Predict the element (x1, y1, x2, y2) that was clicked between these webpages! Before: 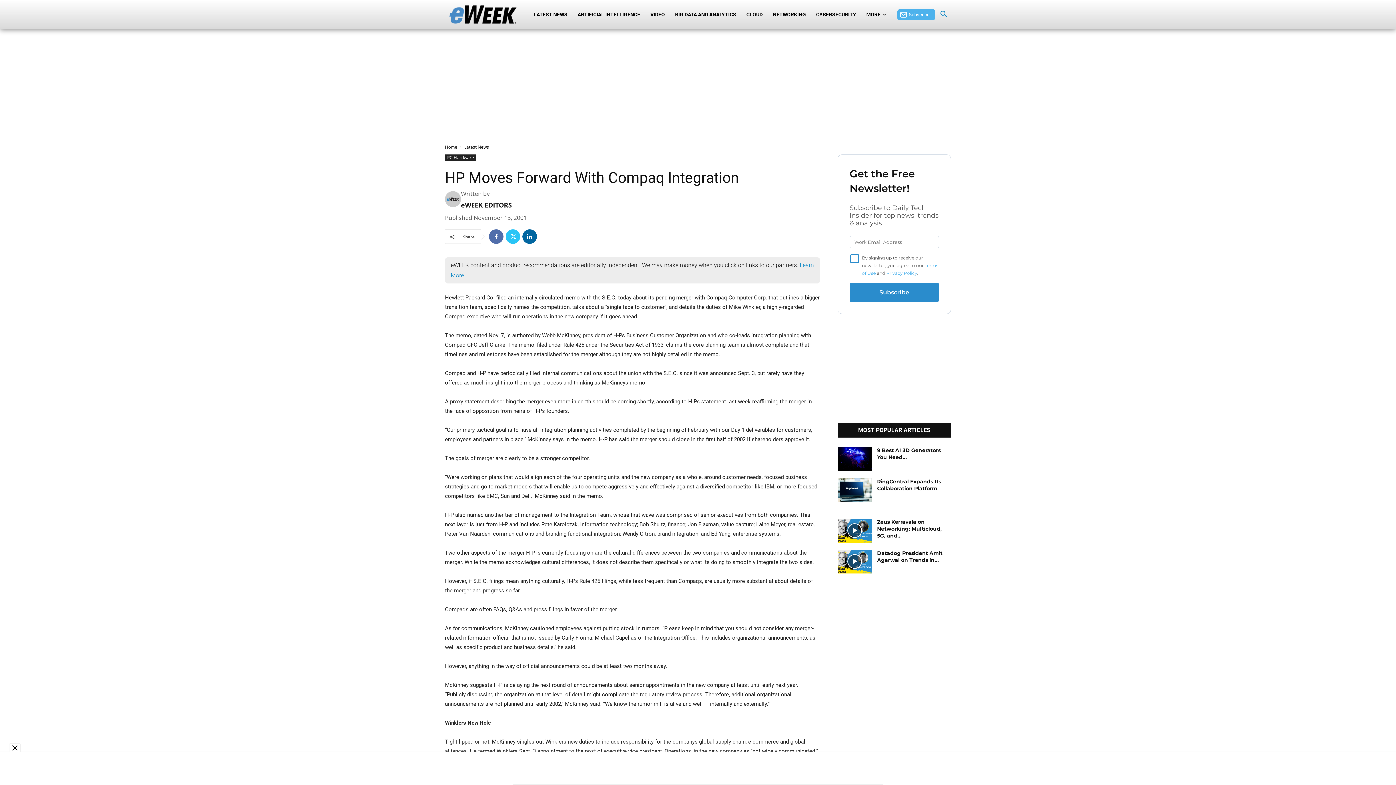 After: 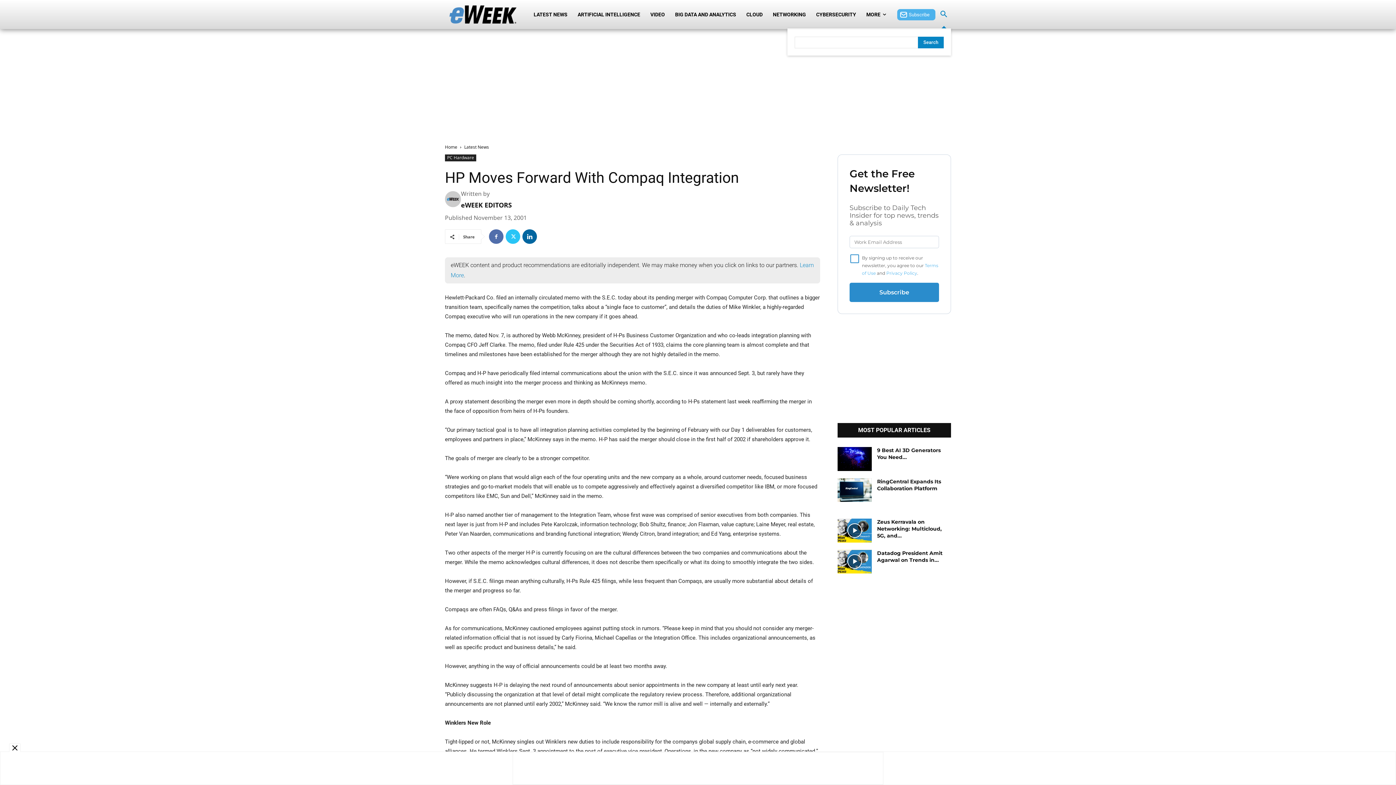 Action: label: Search bbox: (936, 0, 951, 28)